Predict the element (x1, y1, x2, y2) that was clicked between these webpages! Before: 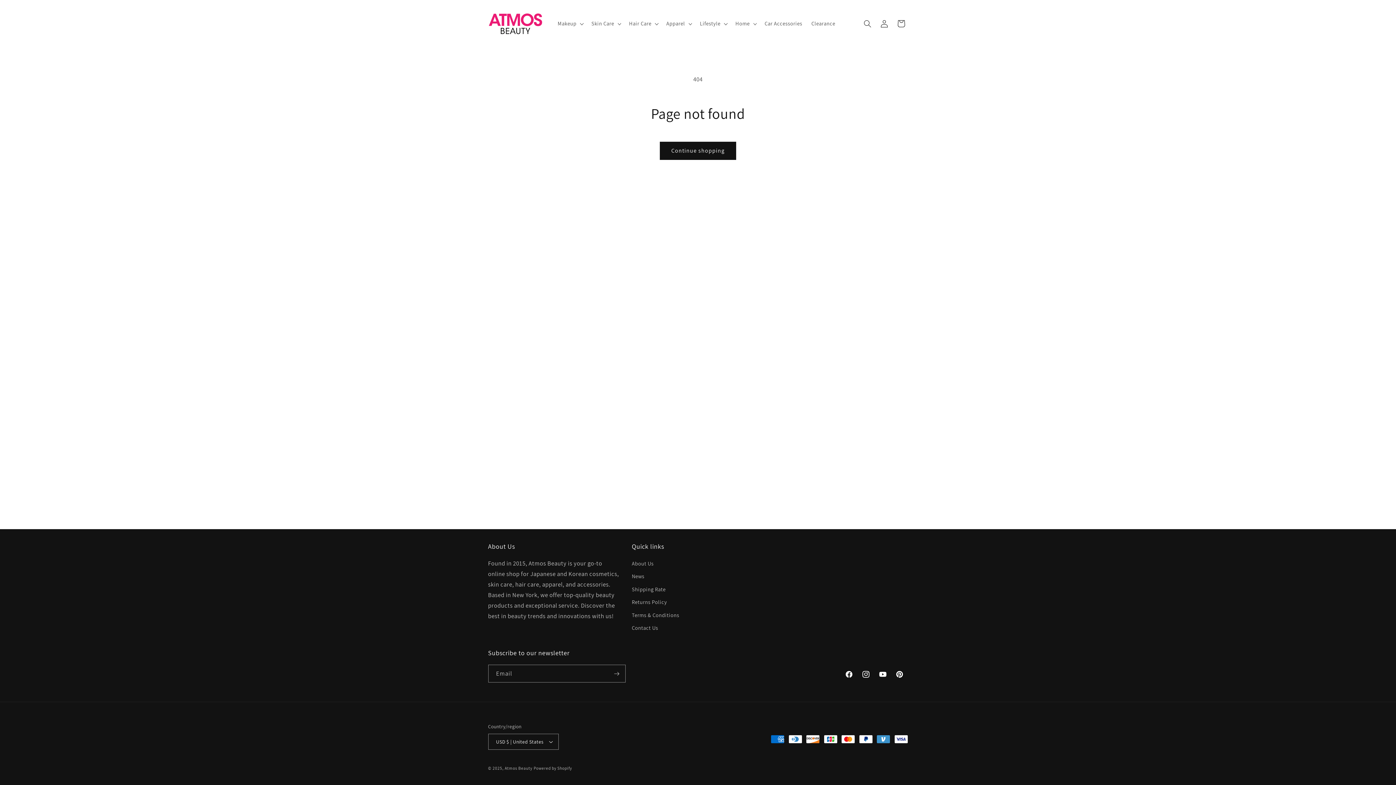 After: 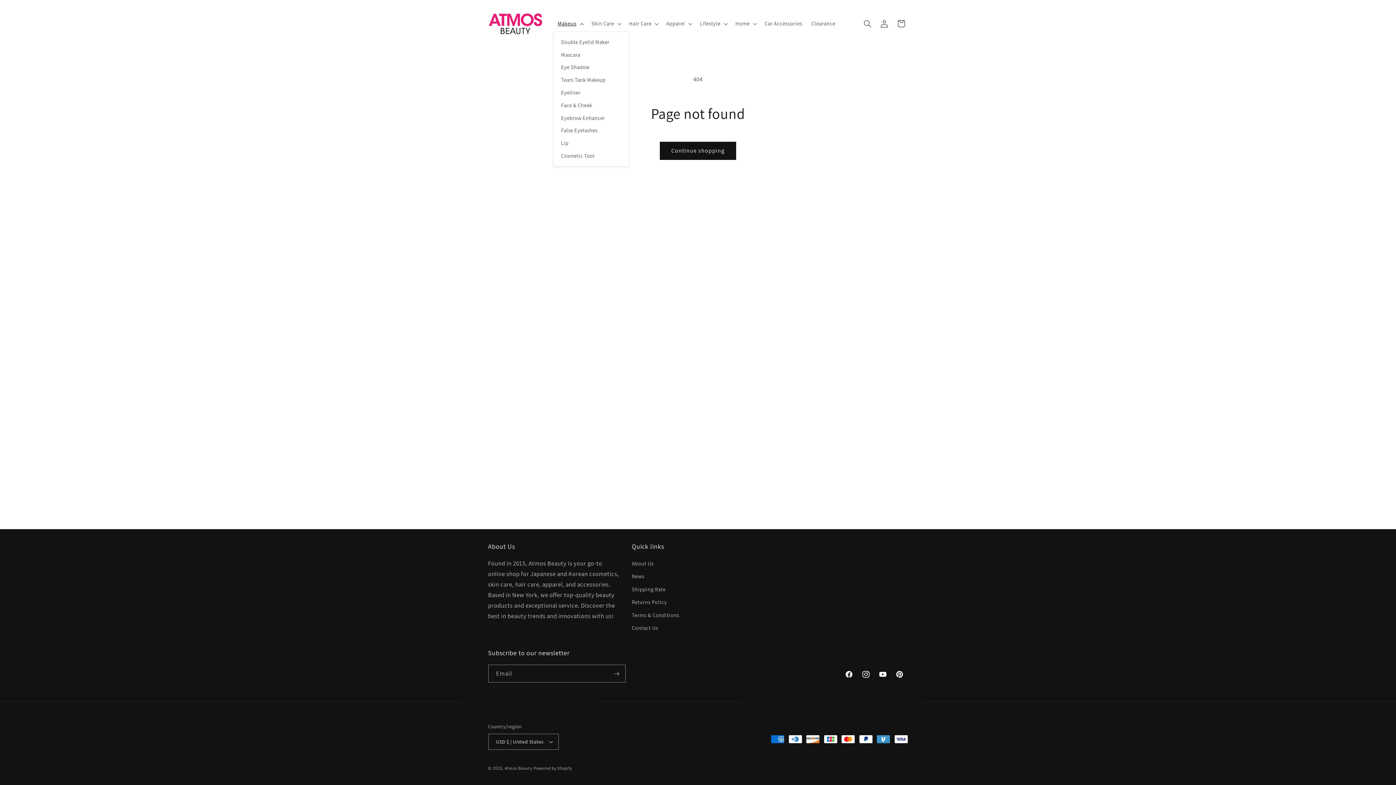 Action: bbox: (553, 15, 586, 31) label: Makeup